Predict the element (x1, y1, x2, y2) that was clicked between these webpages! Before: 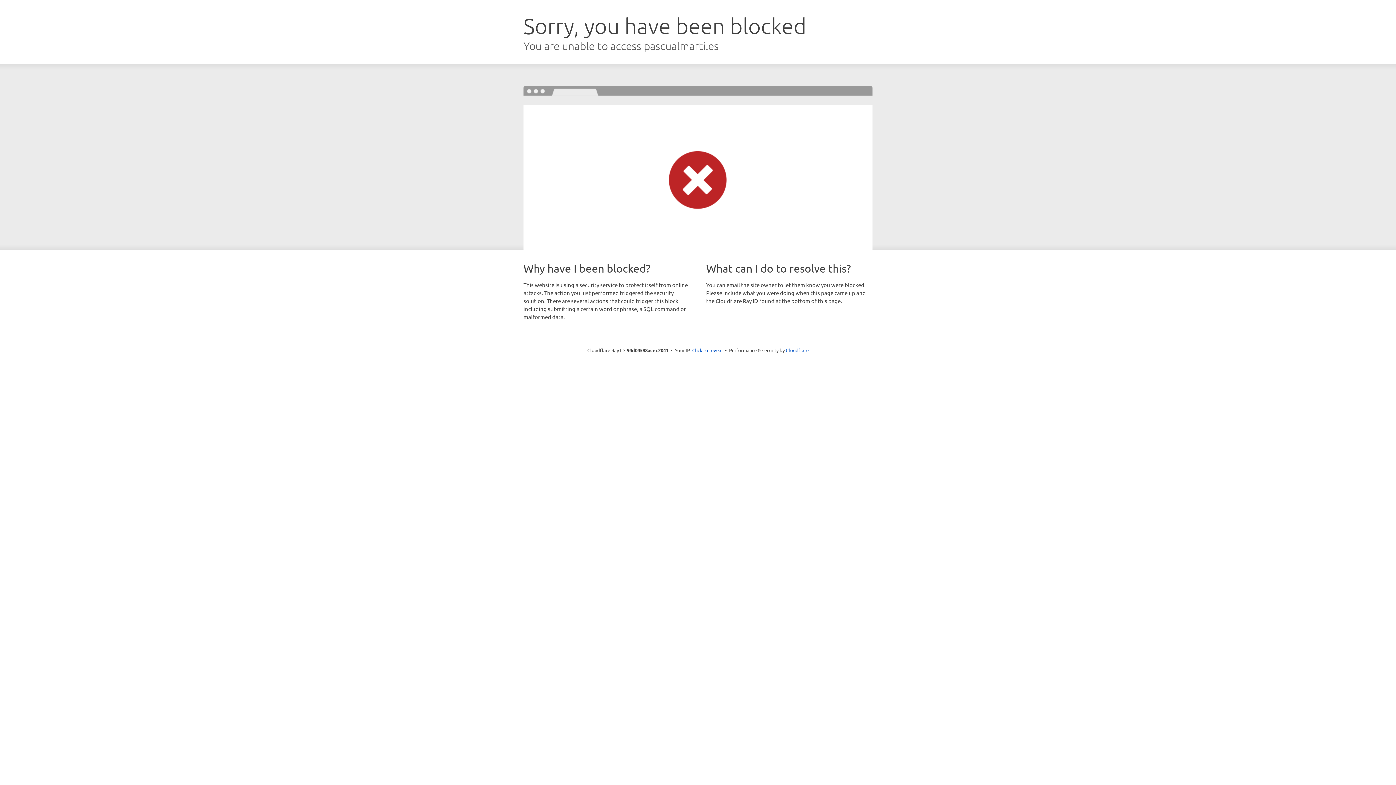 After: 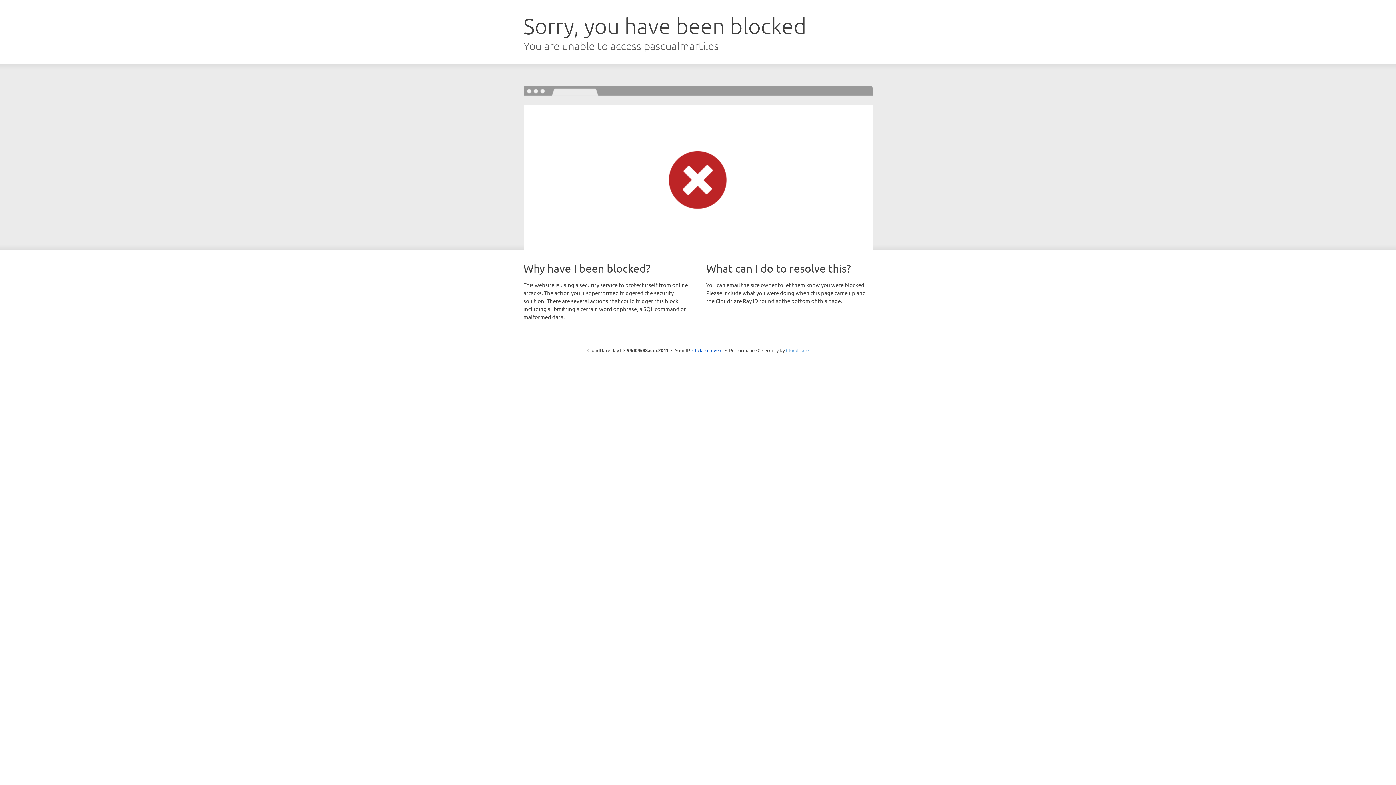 Action: bbox: (786, 347, 808, 353) label: Cloudflare